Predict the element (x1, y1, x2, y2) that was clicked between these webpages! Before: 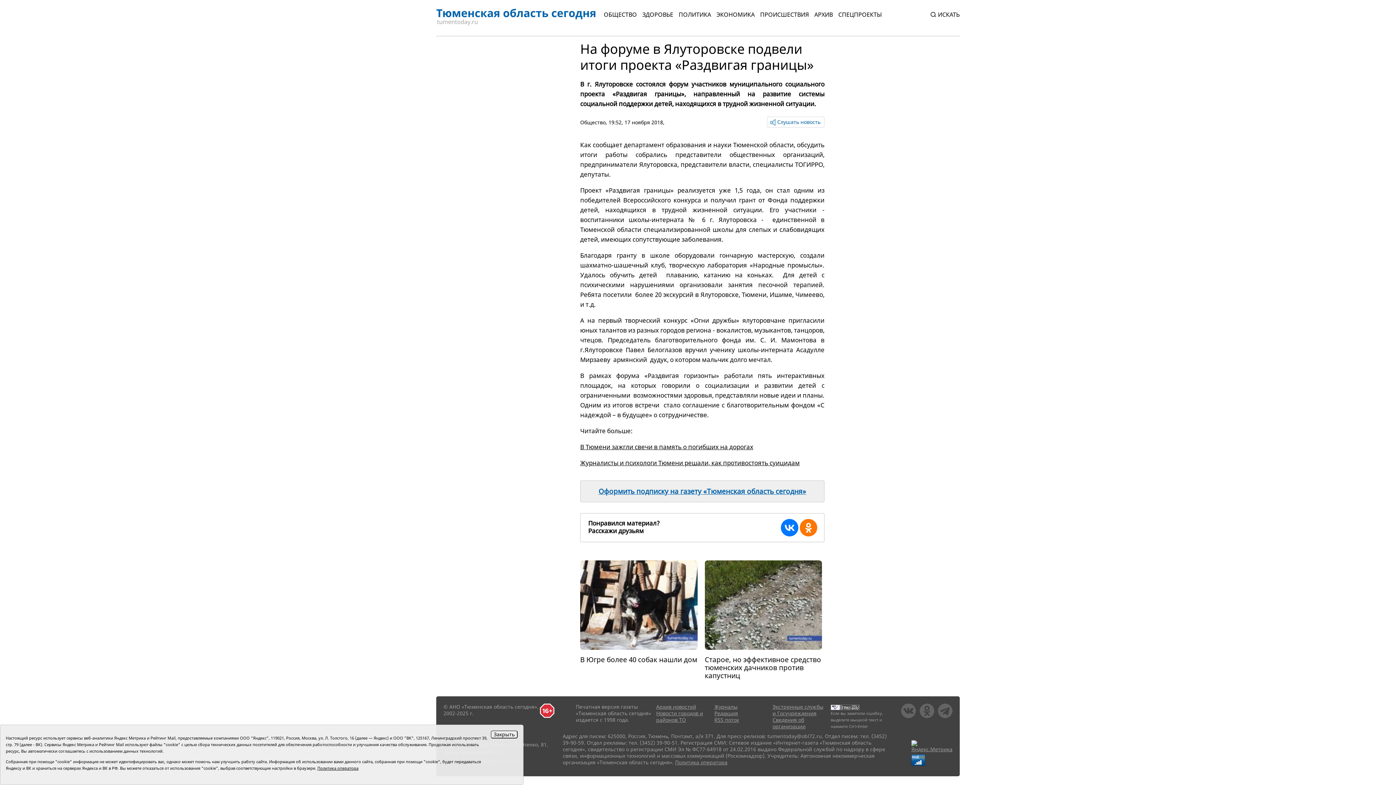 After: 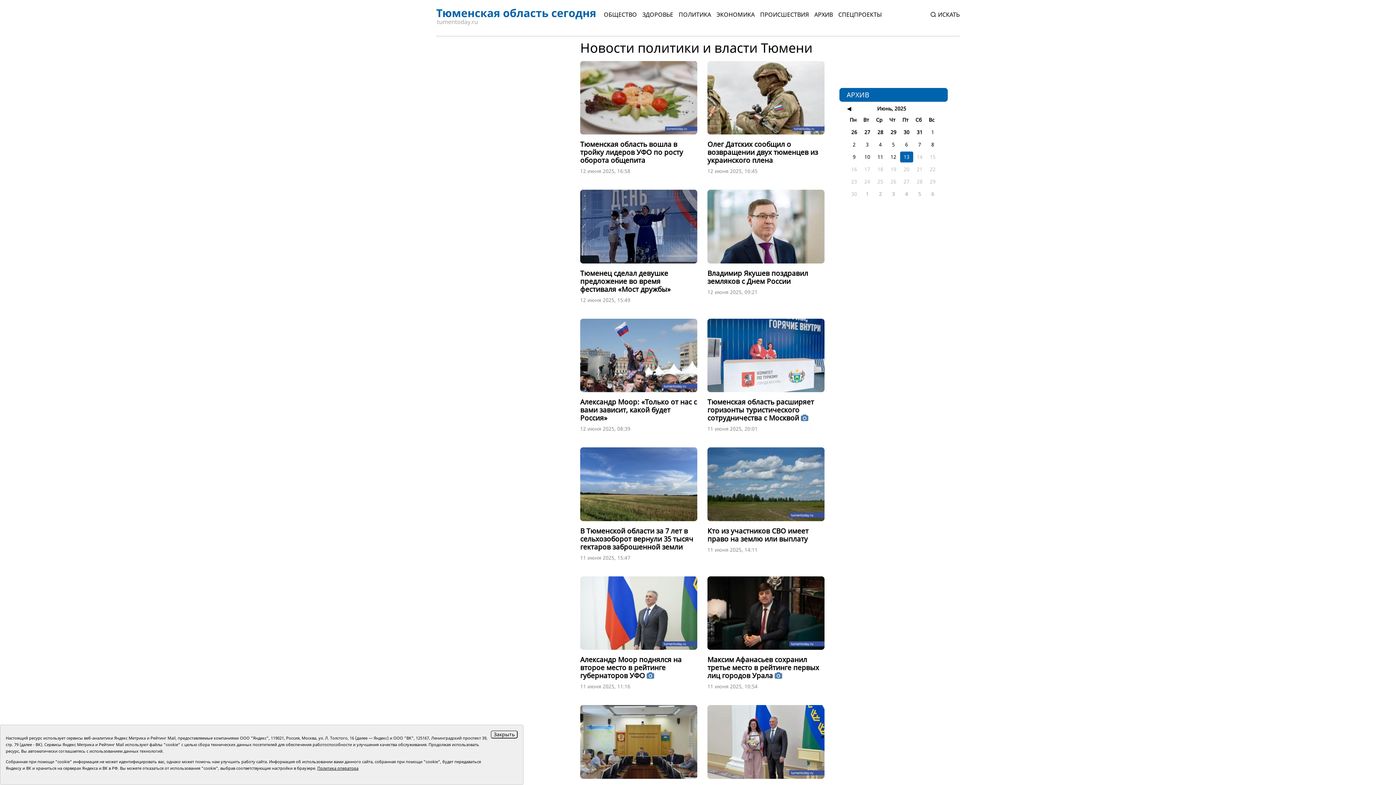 Action: label: ПОЛИТИКА bbox: (678, 10, 711, 18)